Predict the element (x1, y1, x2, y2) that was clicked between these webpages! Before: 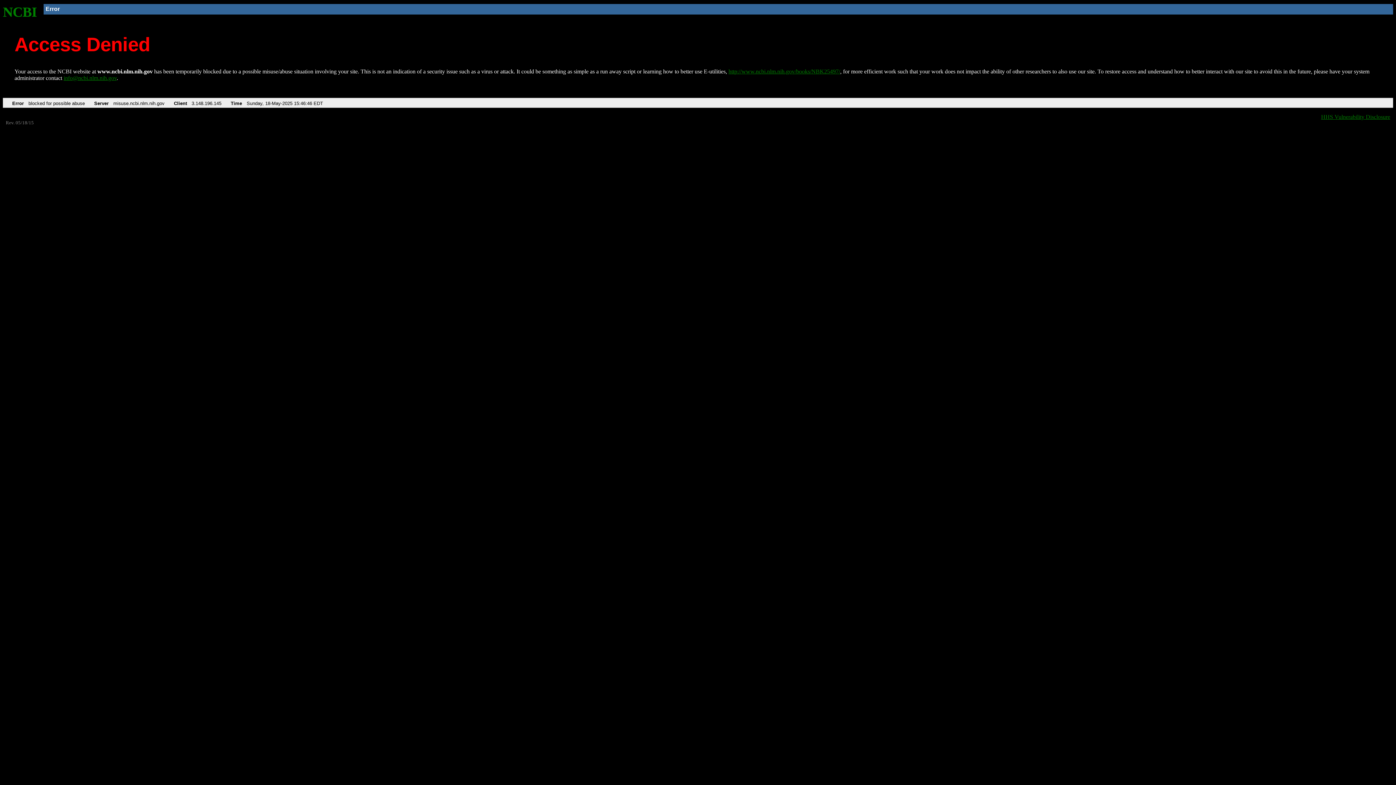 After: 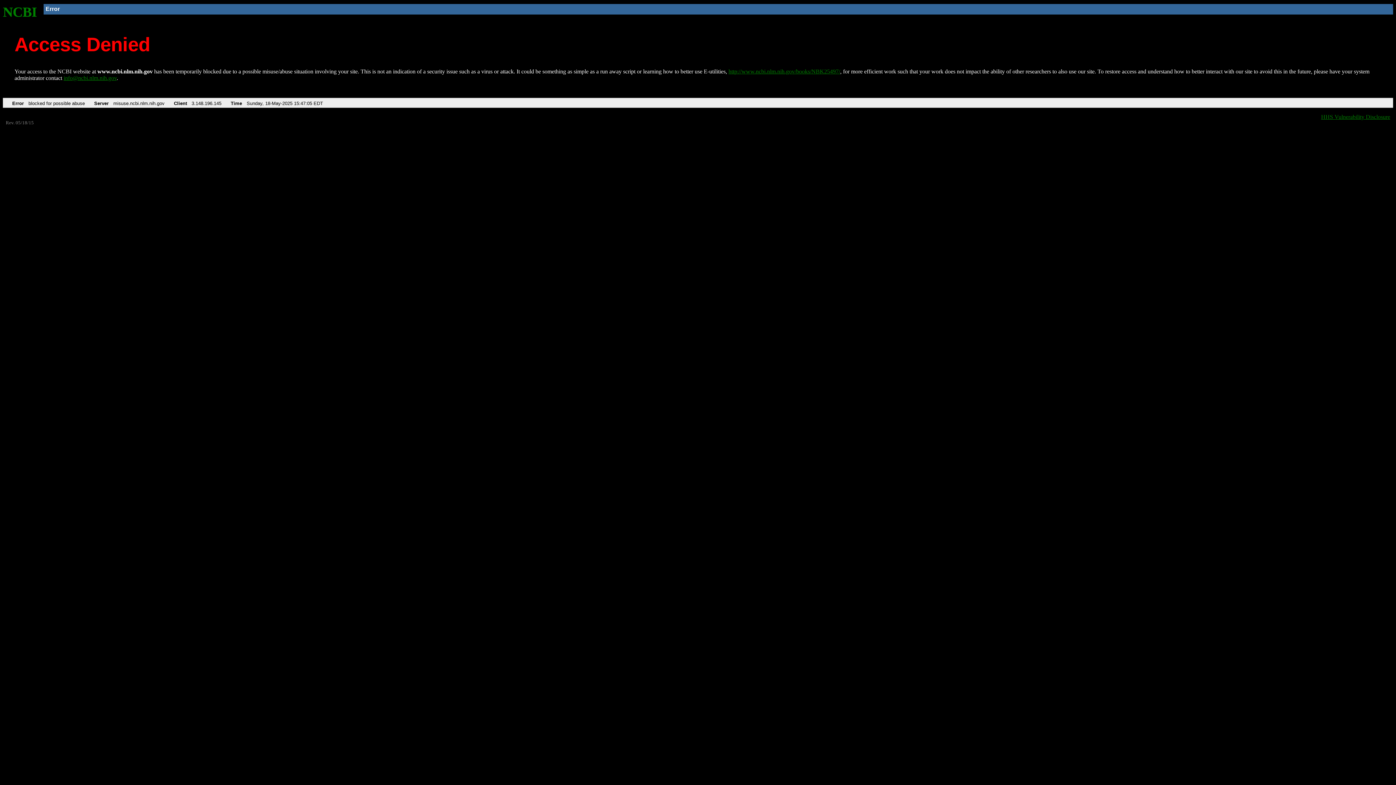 Action: label: NCBI bbox: (2, 4, 37, 19)